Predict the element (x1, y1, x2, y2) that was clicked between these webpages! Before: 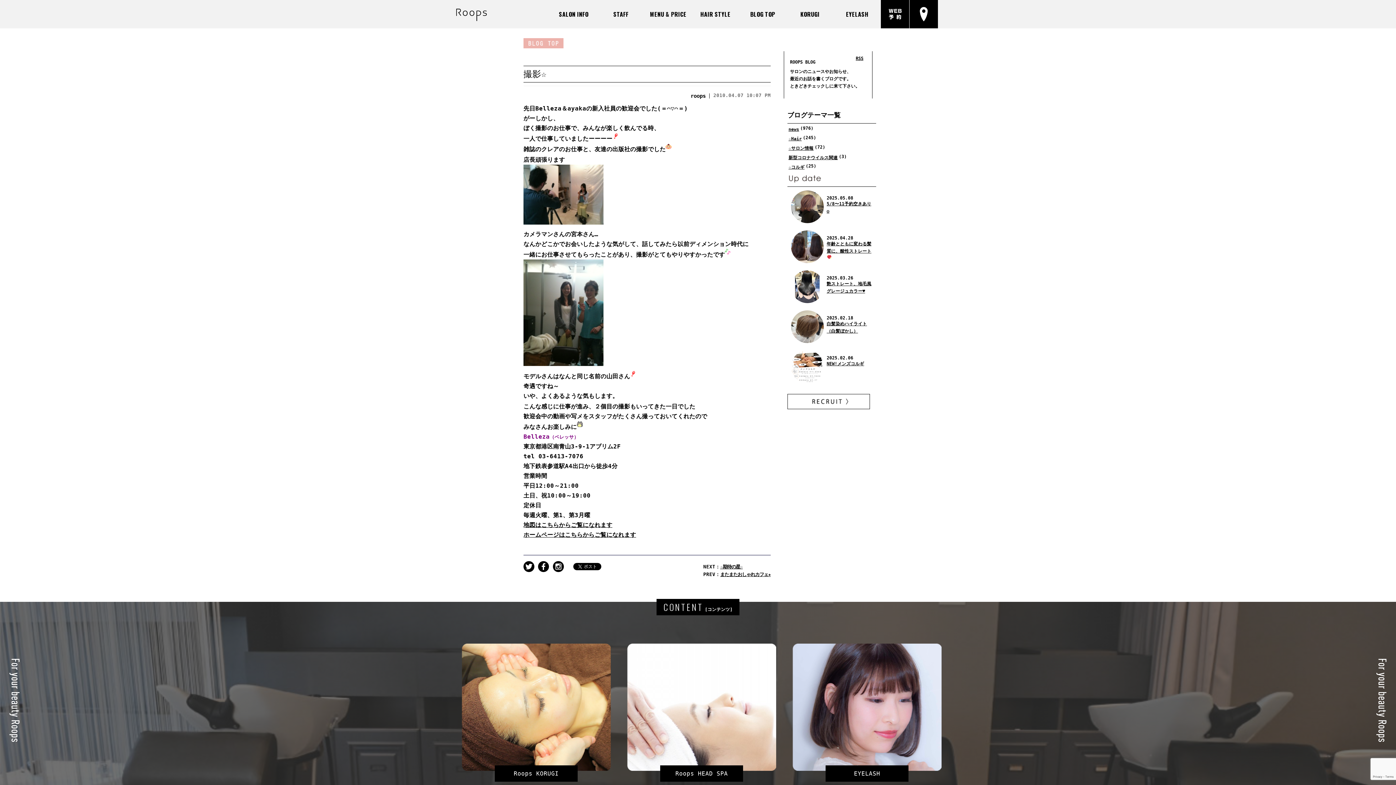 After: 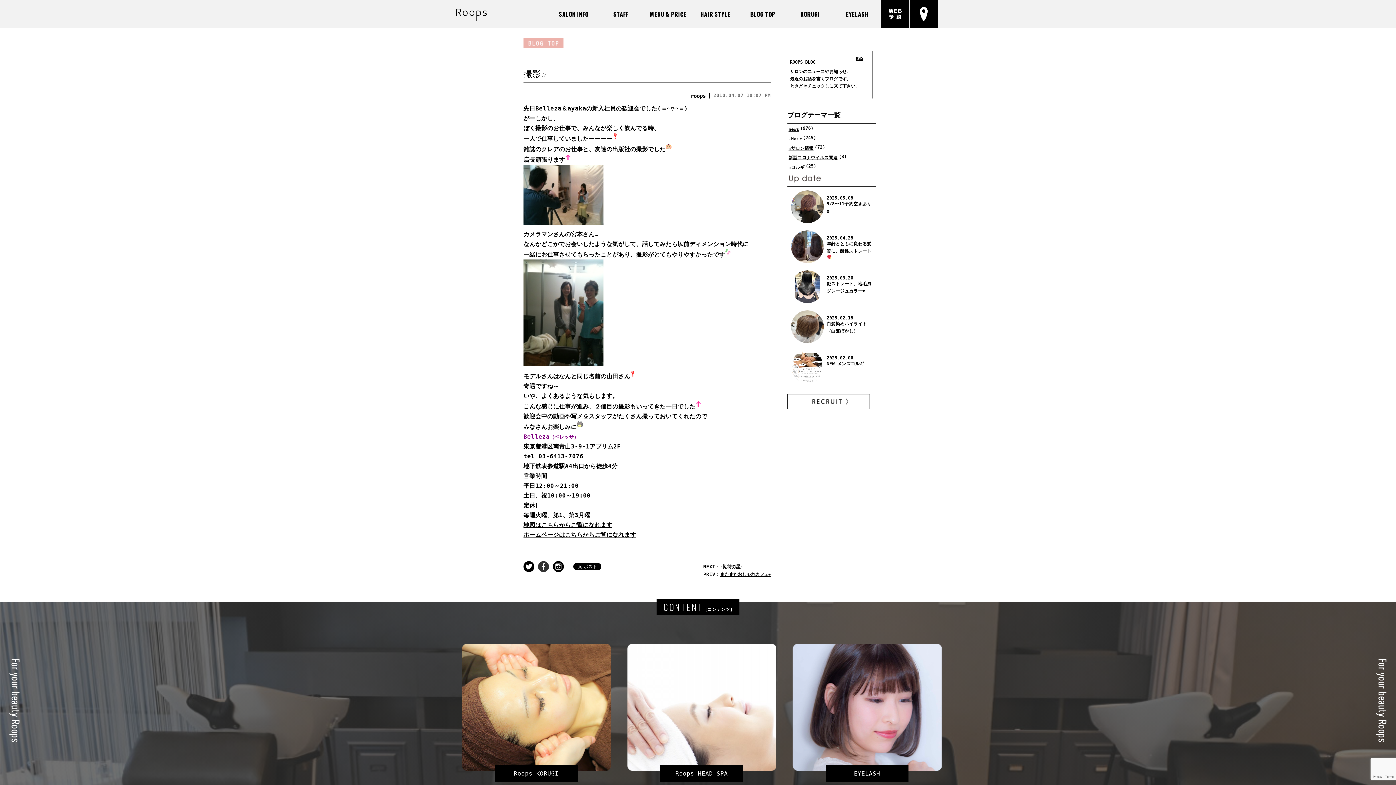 Action: bbox: (538, 566, 549, 573)